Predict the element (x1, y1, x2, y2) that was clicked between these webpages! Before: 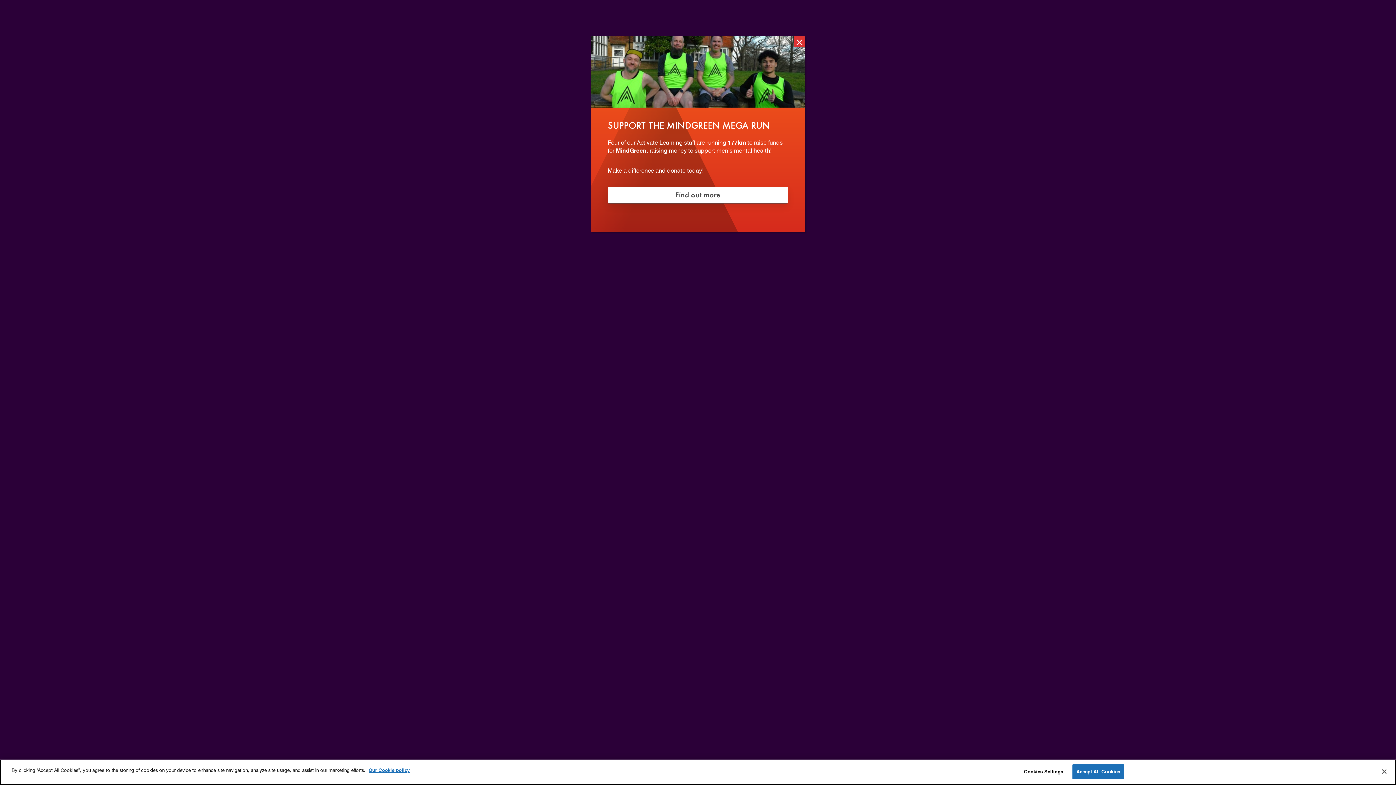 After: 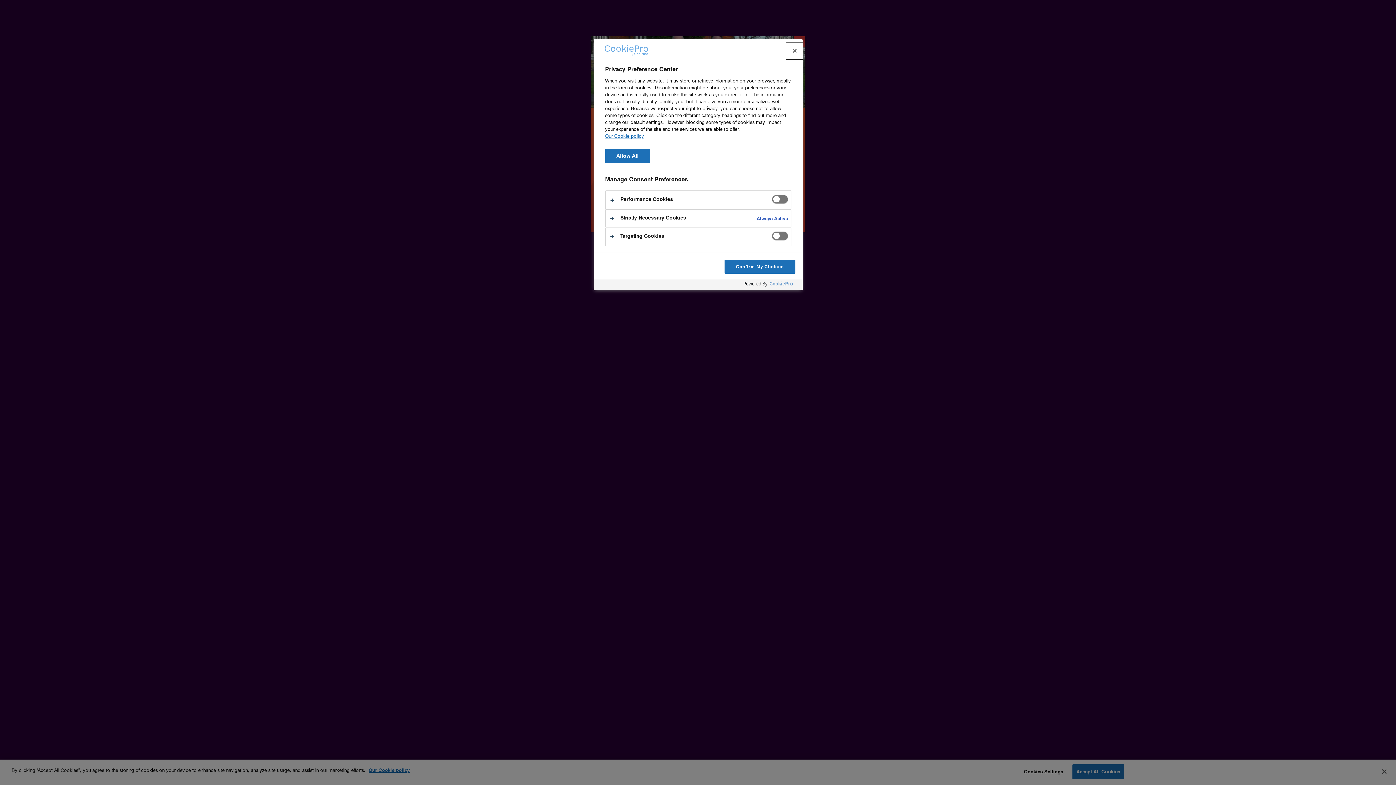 Action: bbox: (1021, 765, 1066, 779) label: Cookies Settings